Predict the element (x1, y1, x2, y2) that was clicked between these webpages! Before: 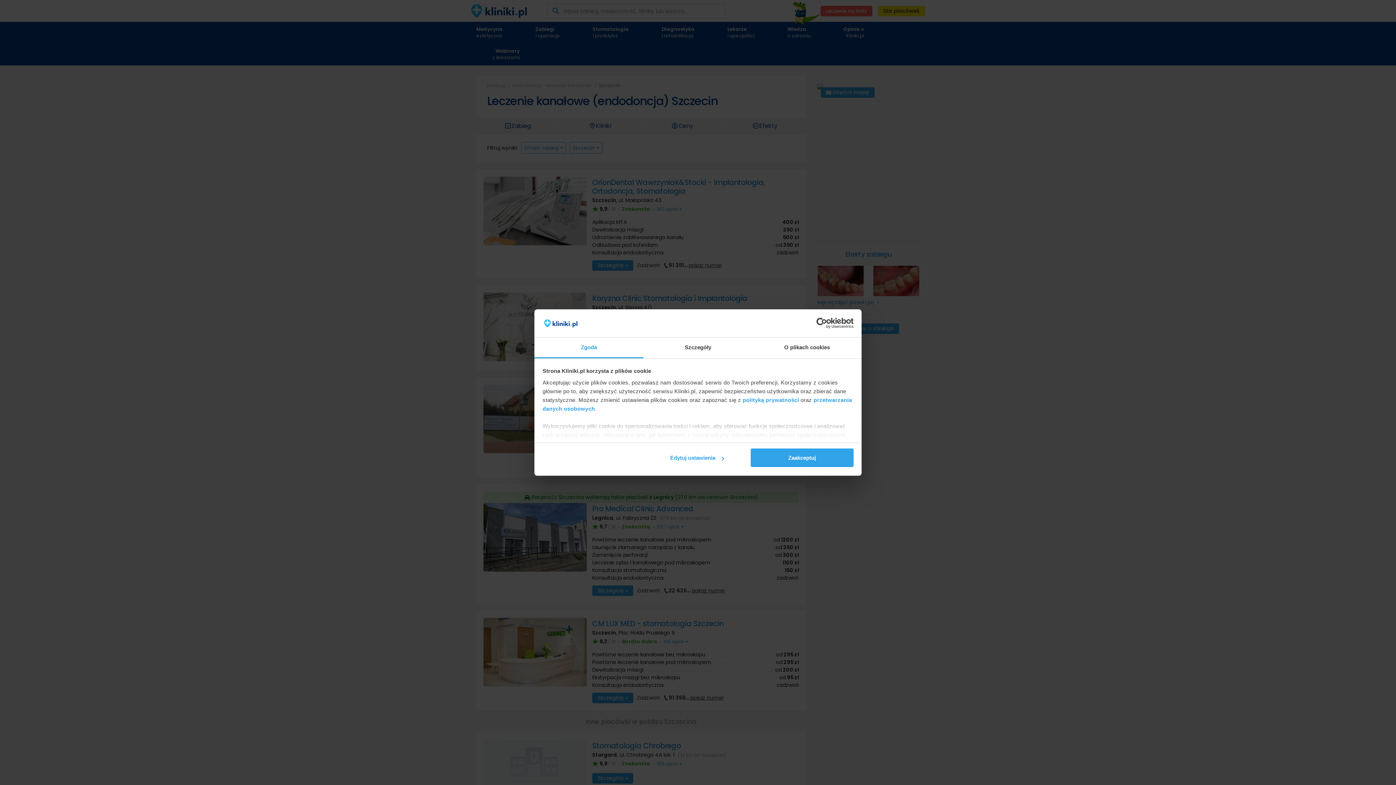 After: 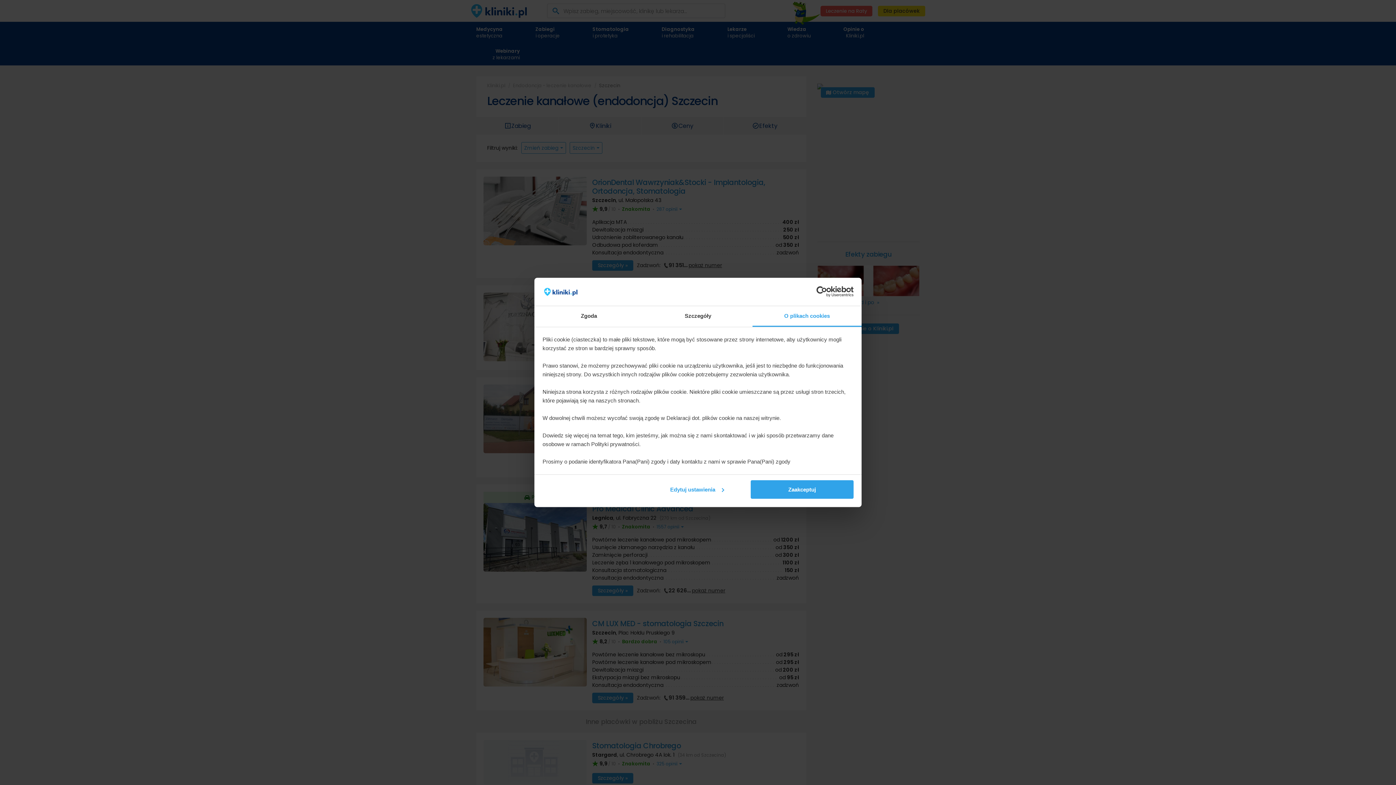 Action: bbox: (752, 337, 861, 358) label: O plikach cookies